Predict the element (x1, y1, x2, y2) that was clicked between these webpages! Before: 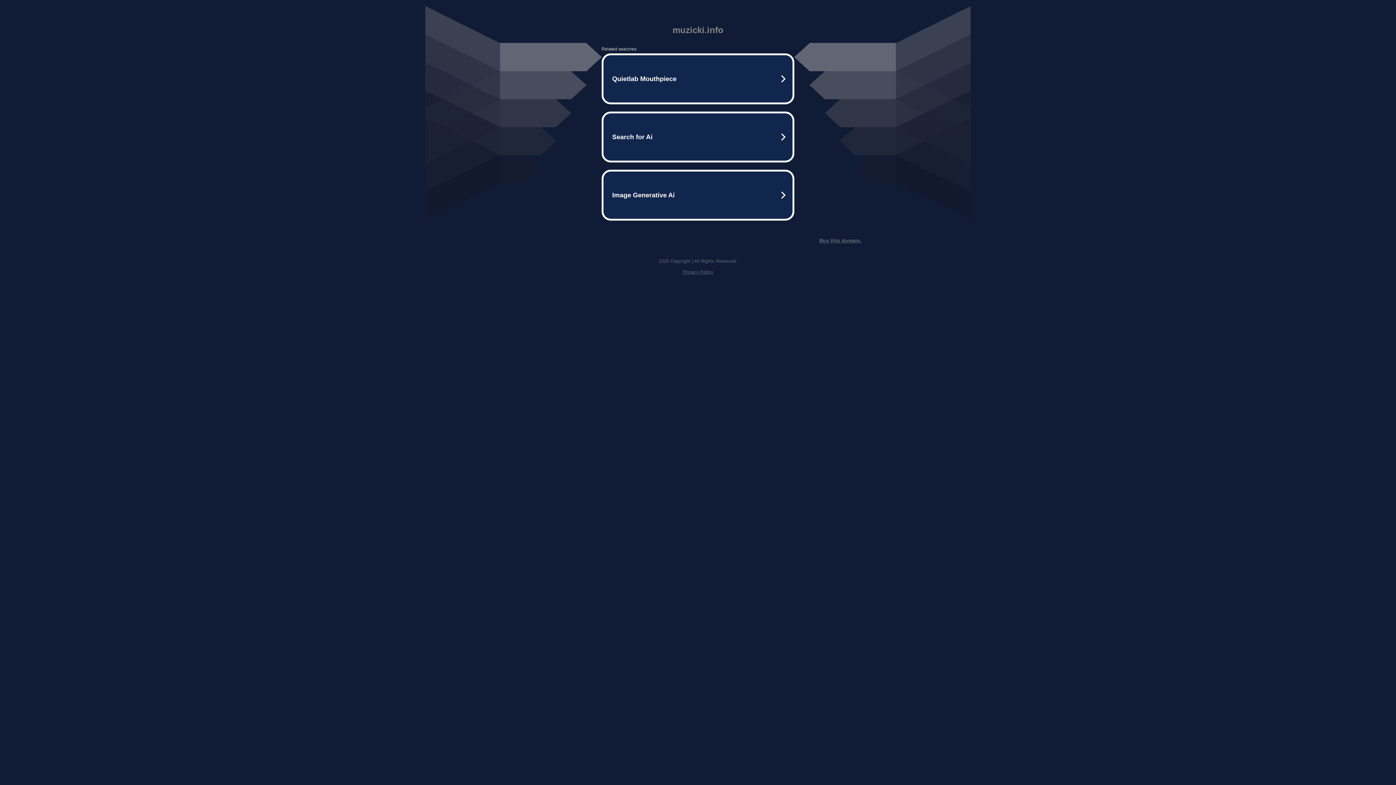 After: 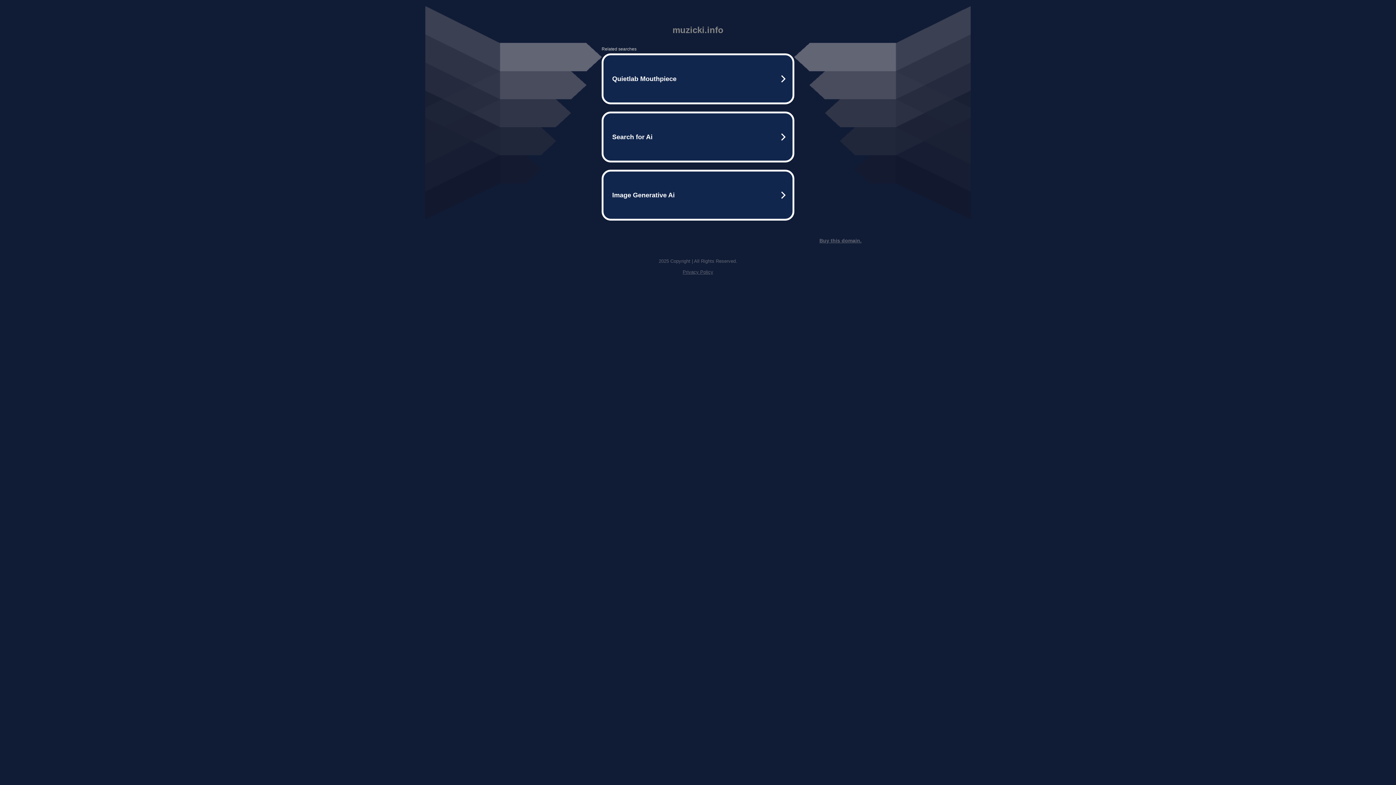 Action: label: Buy this domain. bbox: (819, 237, 861, 243)